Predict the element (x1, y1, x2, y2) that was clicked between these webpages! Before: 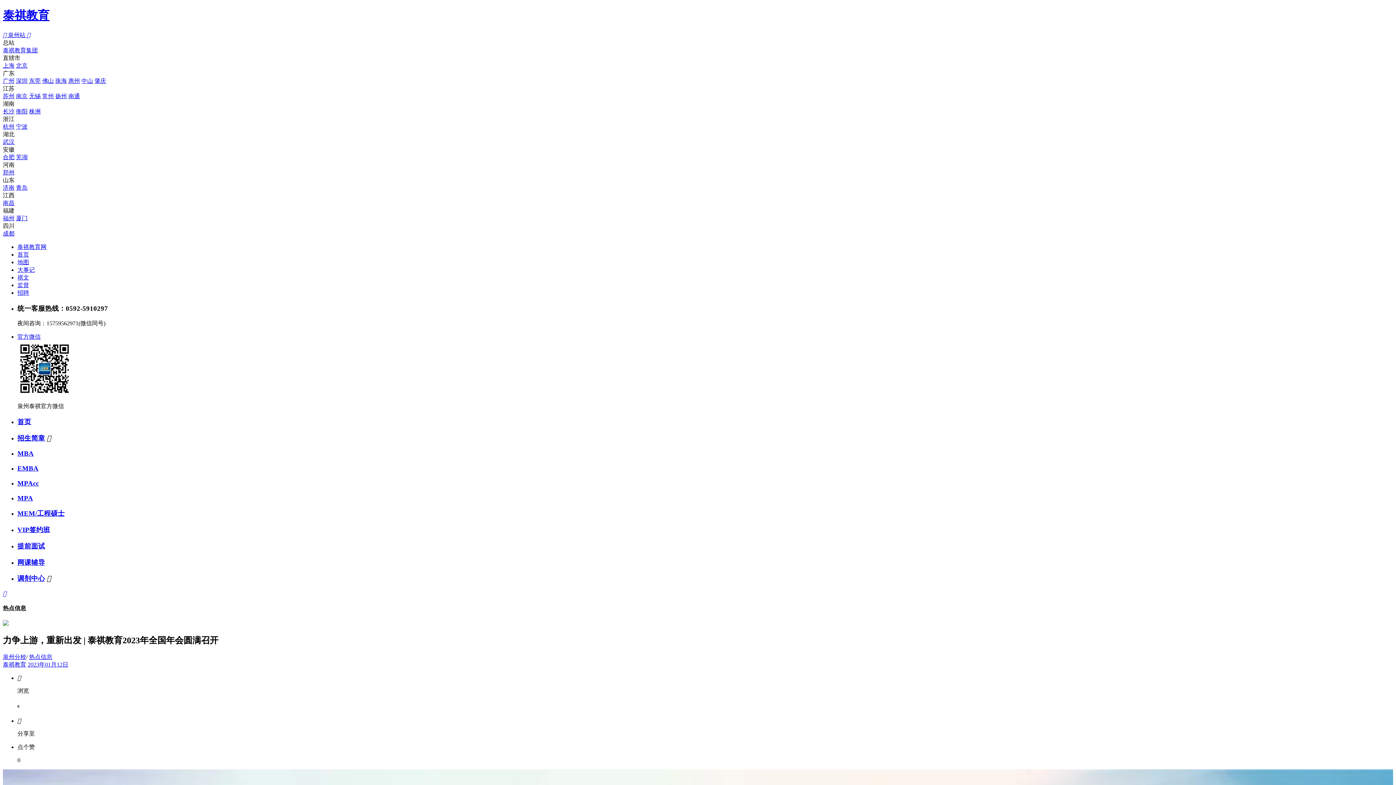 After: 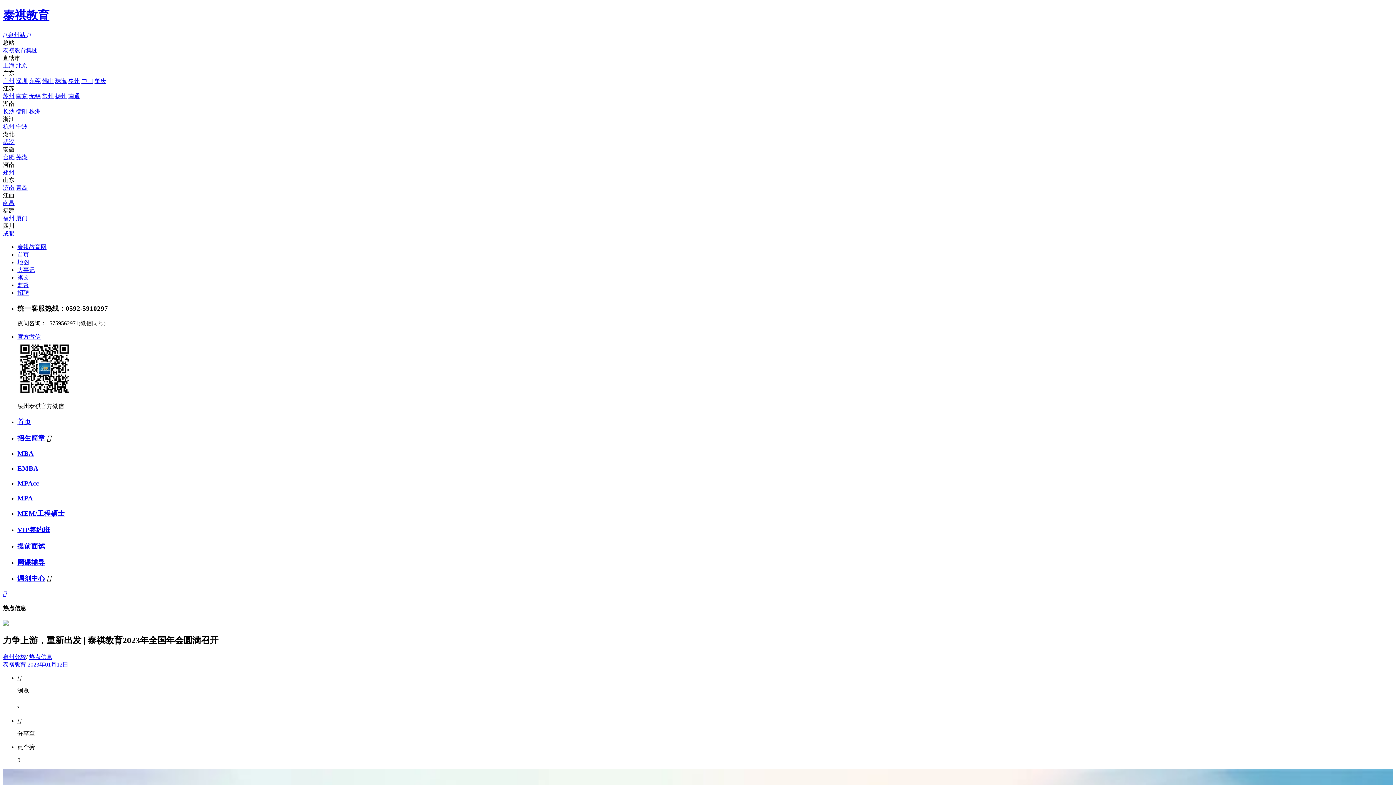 Action: label: 武汉 bbox: (2, 138, 14, 145)